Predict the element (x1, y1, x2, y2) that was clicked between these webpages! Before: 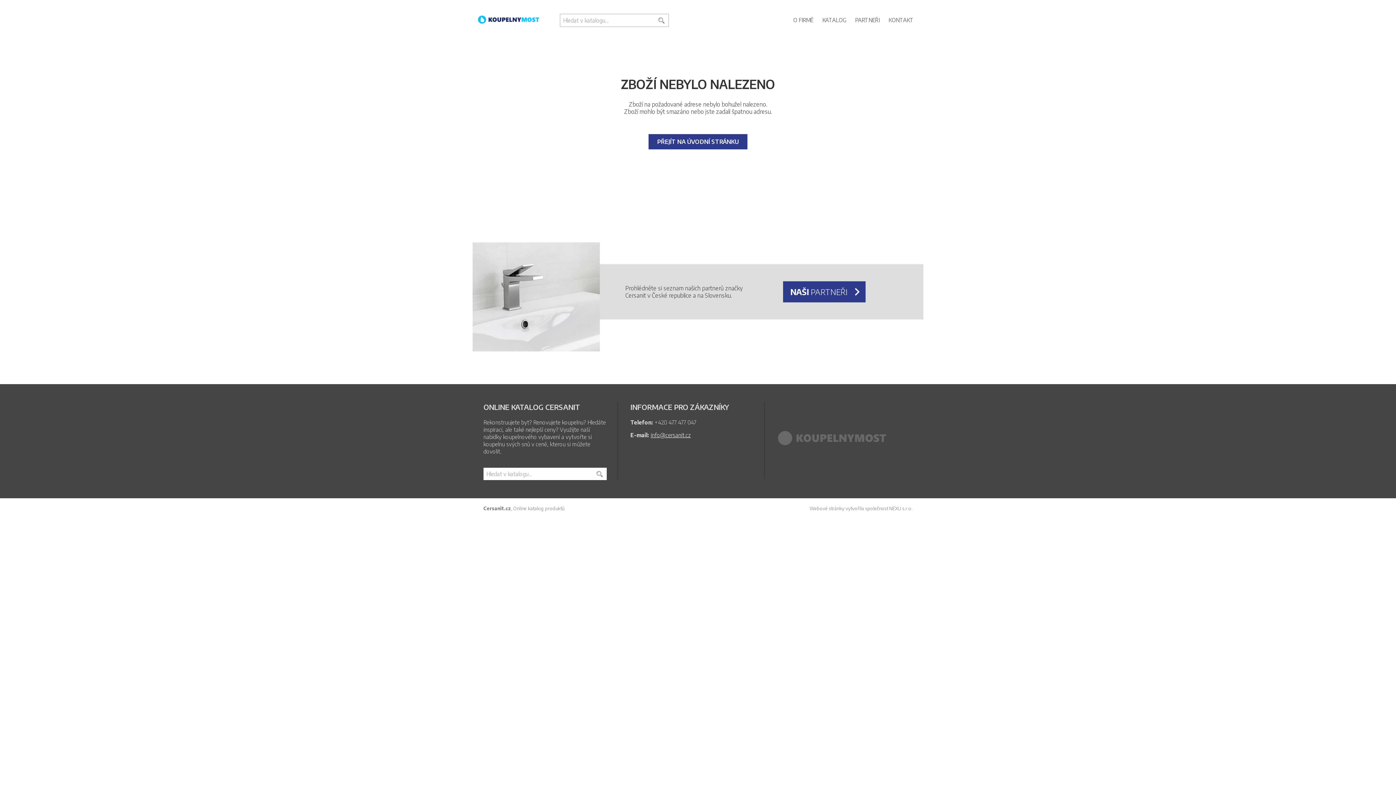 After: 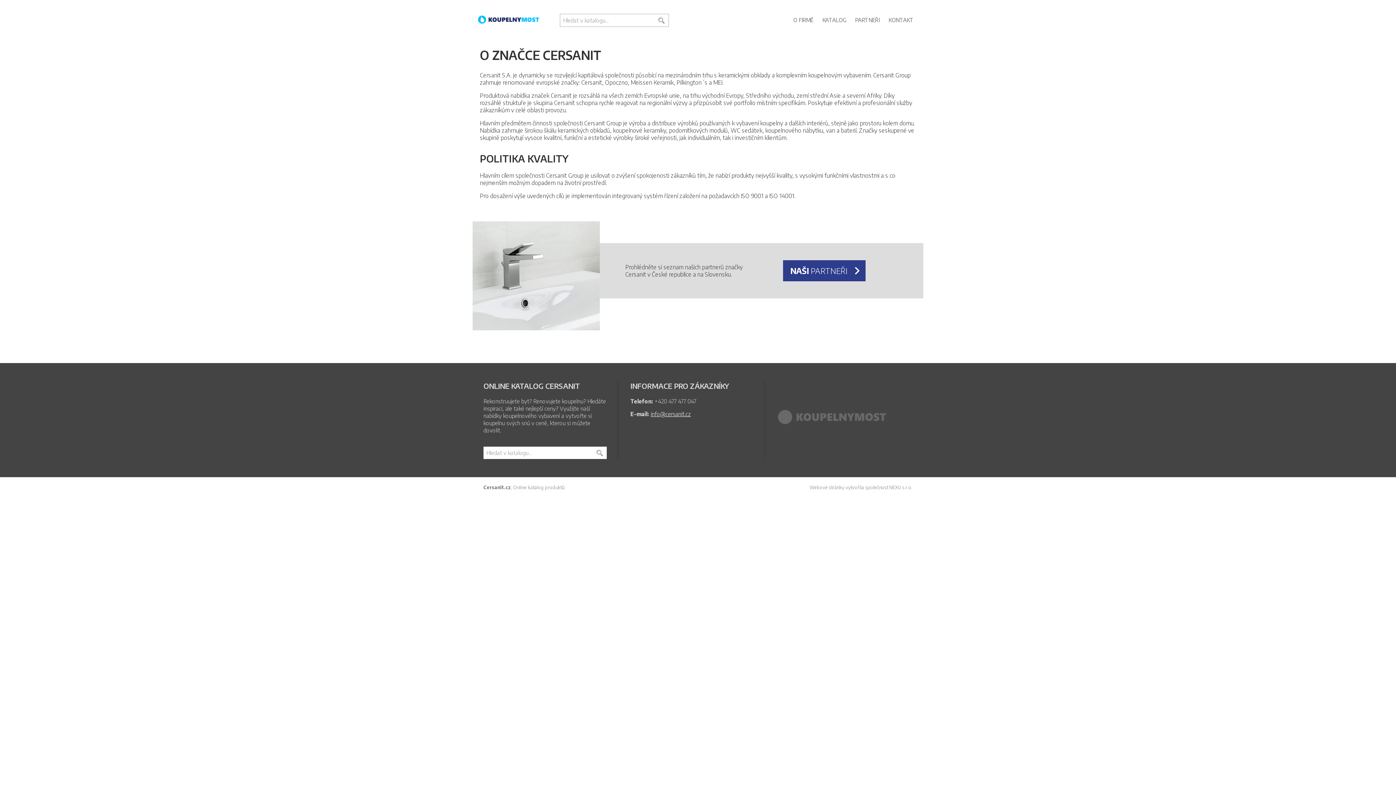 Action: label: O FIRMĚ bbox: (790, 13, 816, 26)